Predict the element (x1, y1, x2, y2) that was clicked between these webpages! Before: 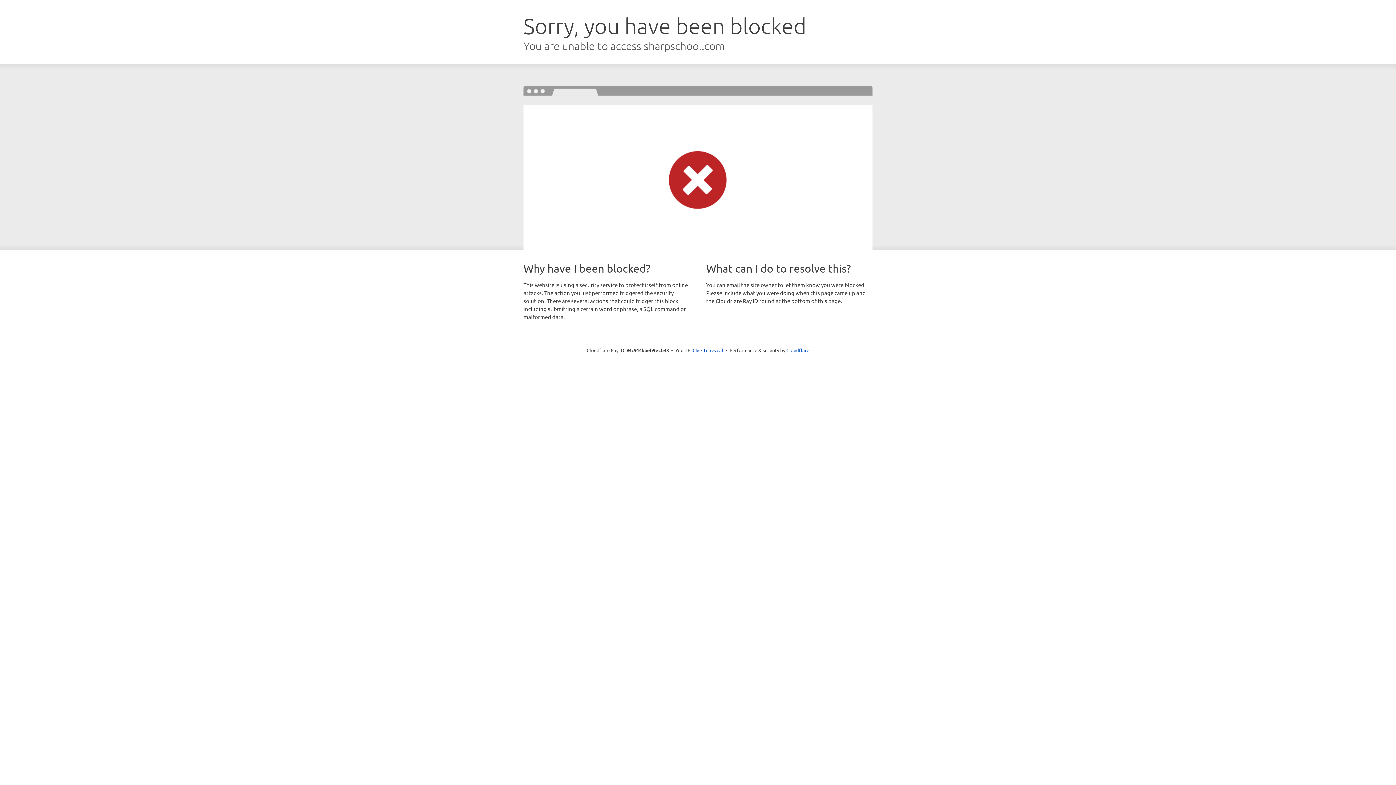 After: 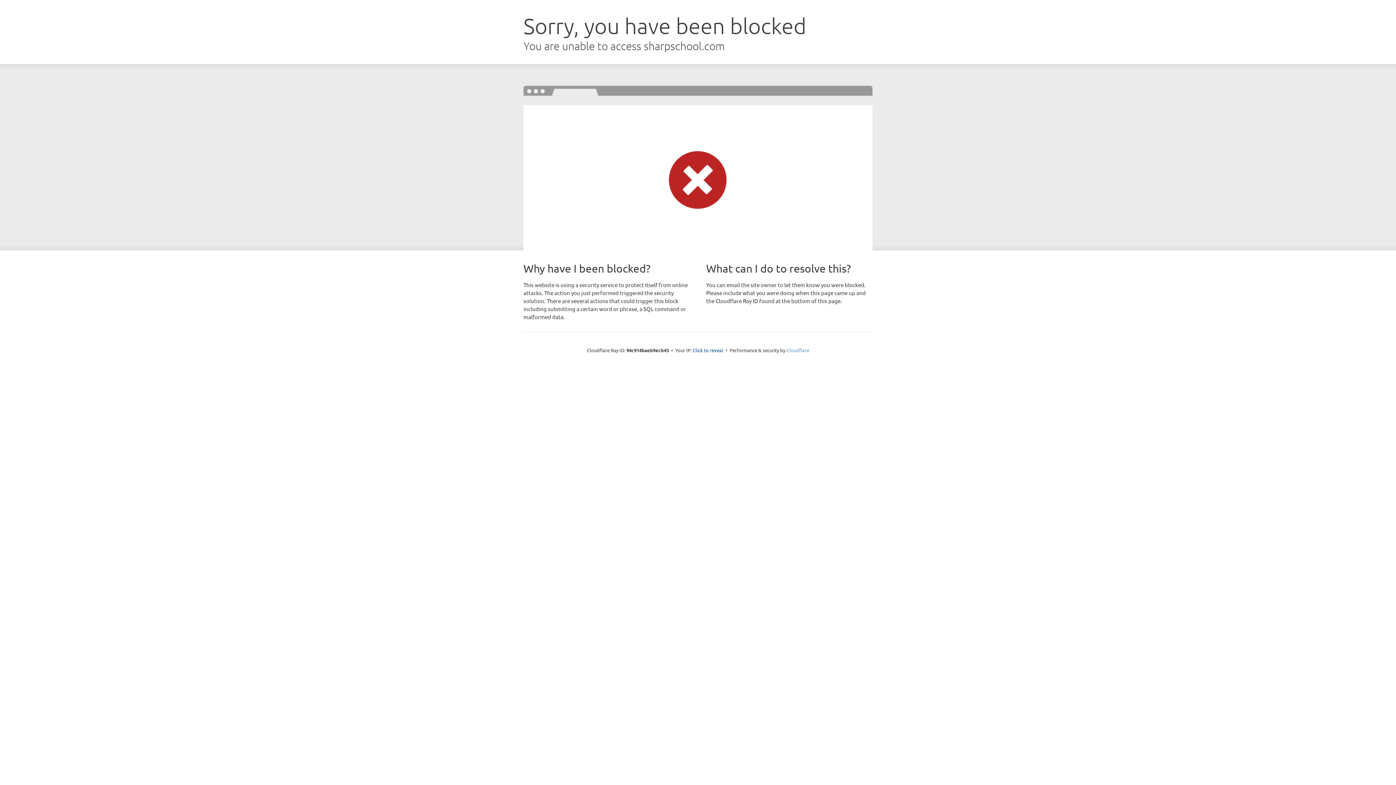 Action: bbox: (786, 347, 809, 353) label: Cloudflare